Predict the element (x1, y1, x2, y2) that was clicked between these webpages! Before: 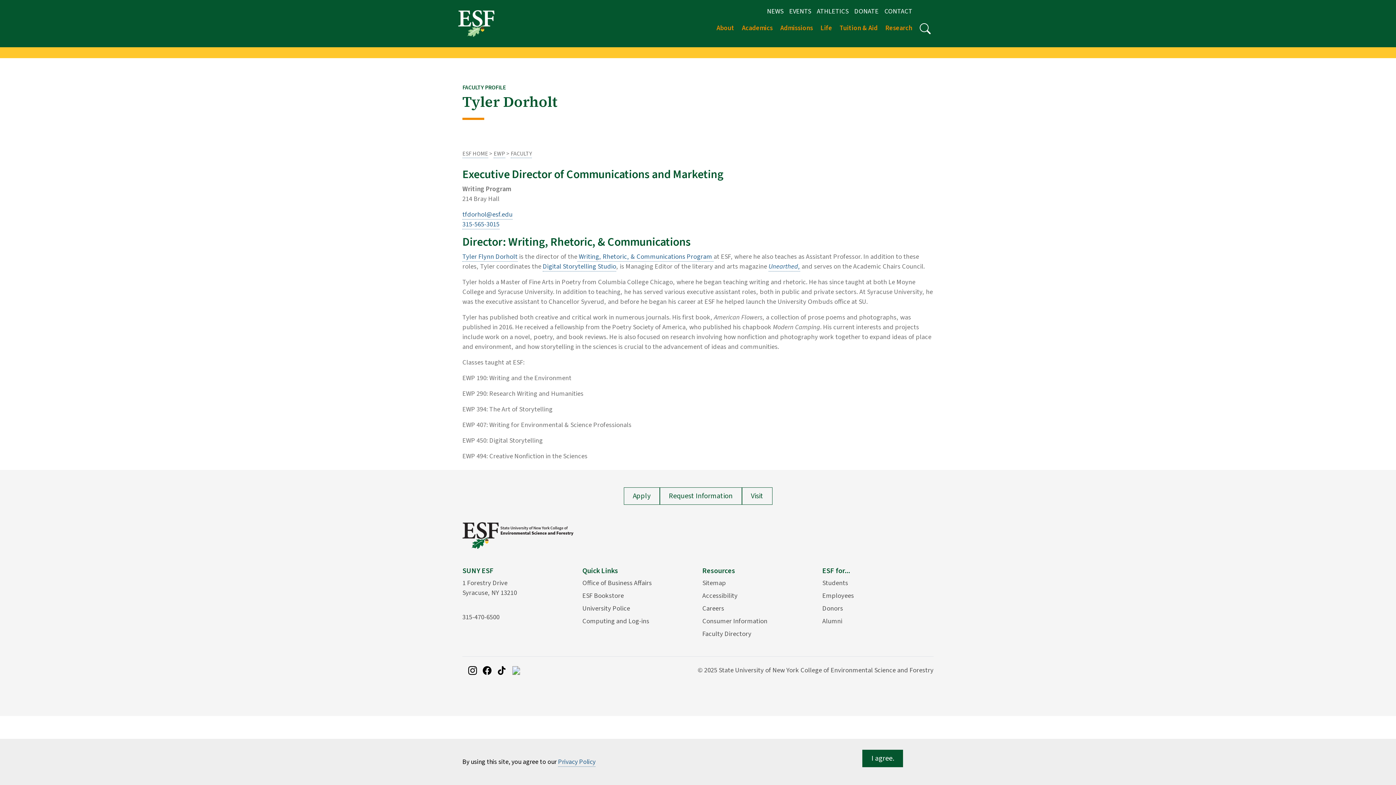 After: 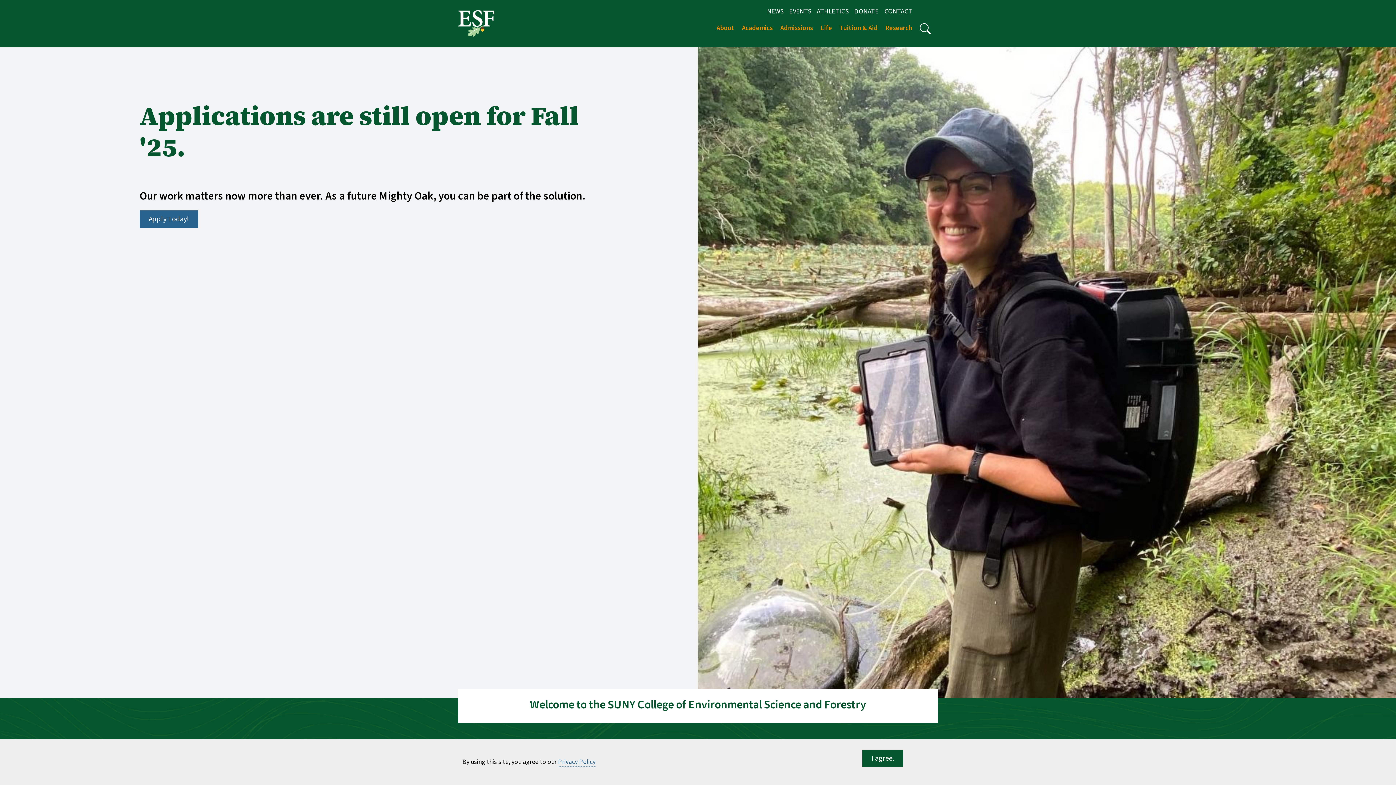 Action: bbox: (458, 16, 494, 30)